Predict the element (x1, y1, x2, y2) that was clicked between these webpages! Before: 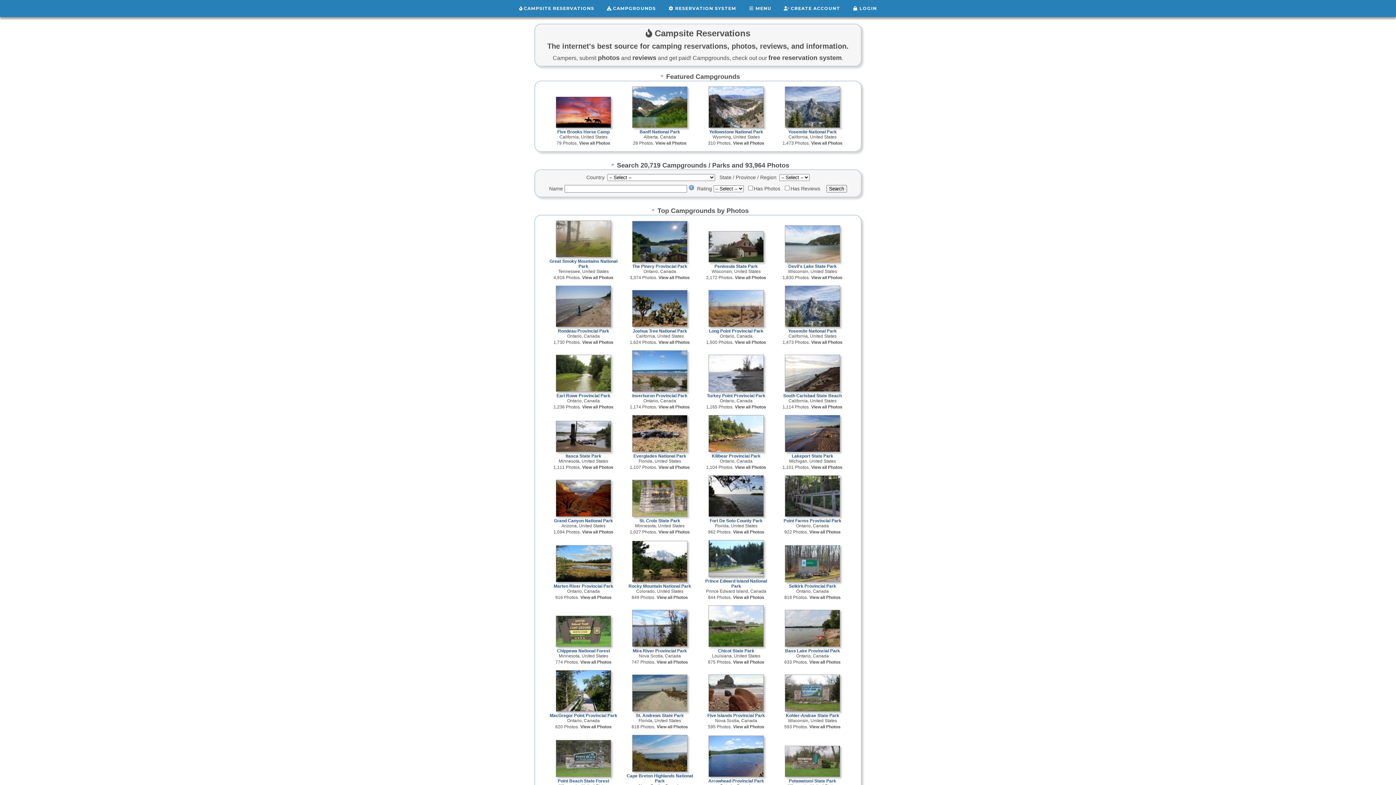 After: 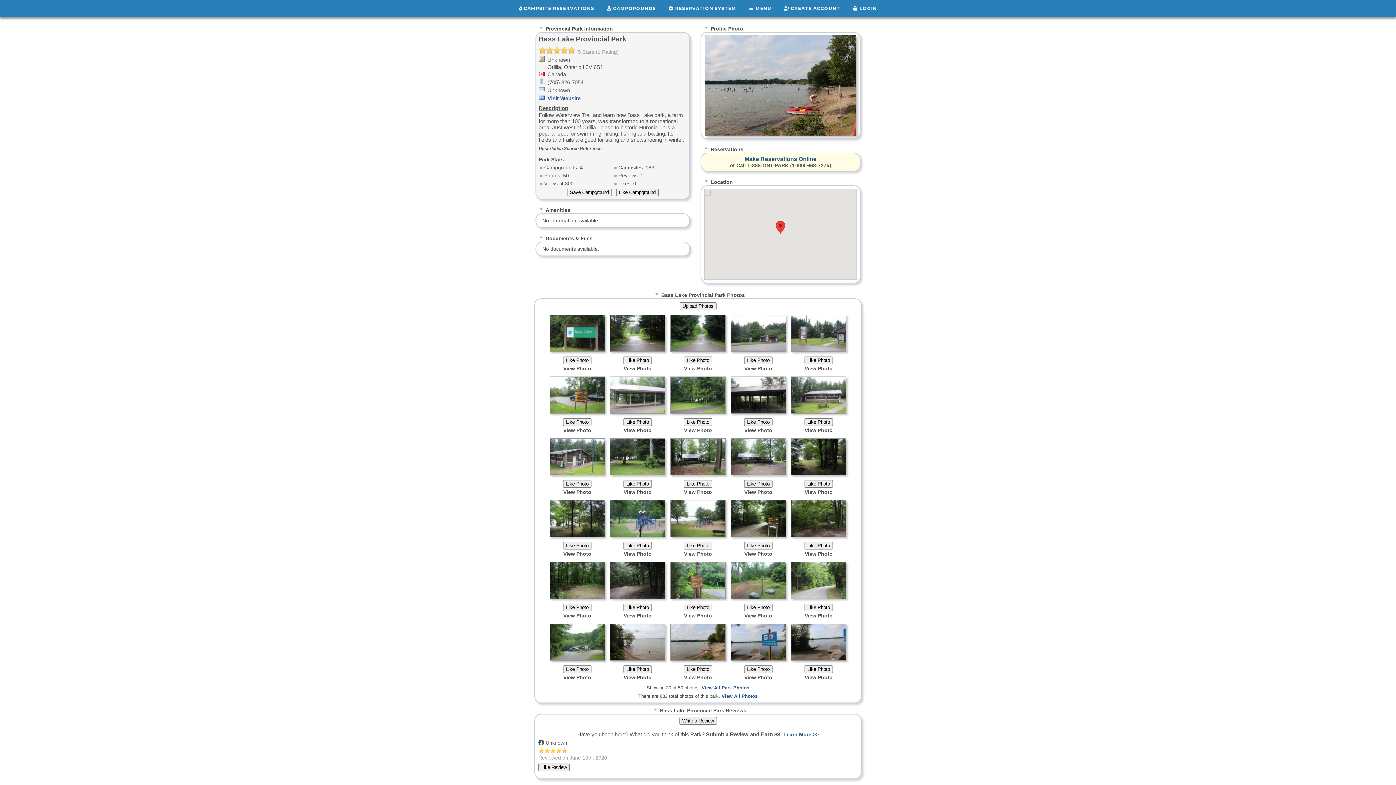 Action: label: Bass Lake Provincial Park bbox: (785, 647, 840, 653)